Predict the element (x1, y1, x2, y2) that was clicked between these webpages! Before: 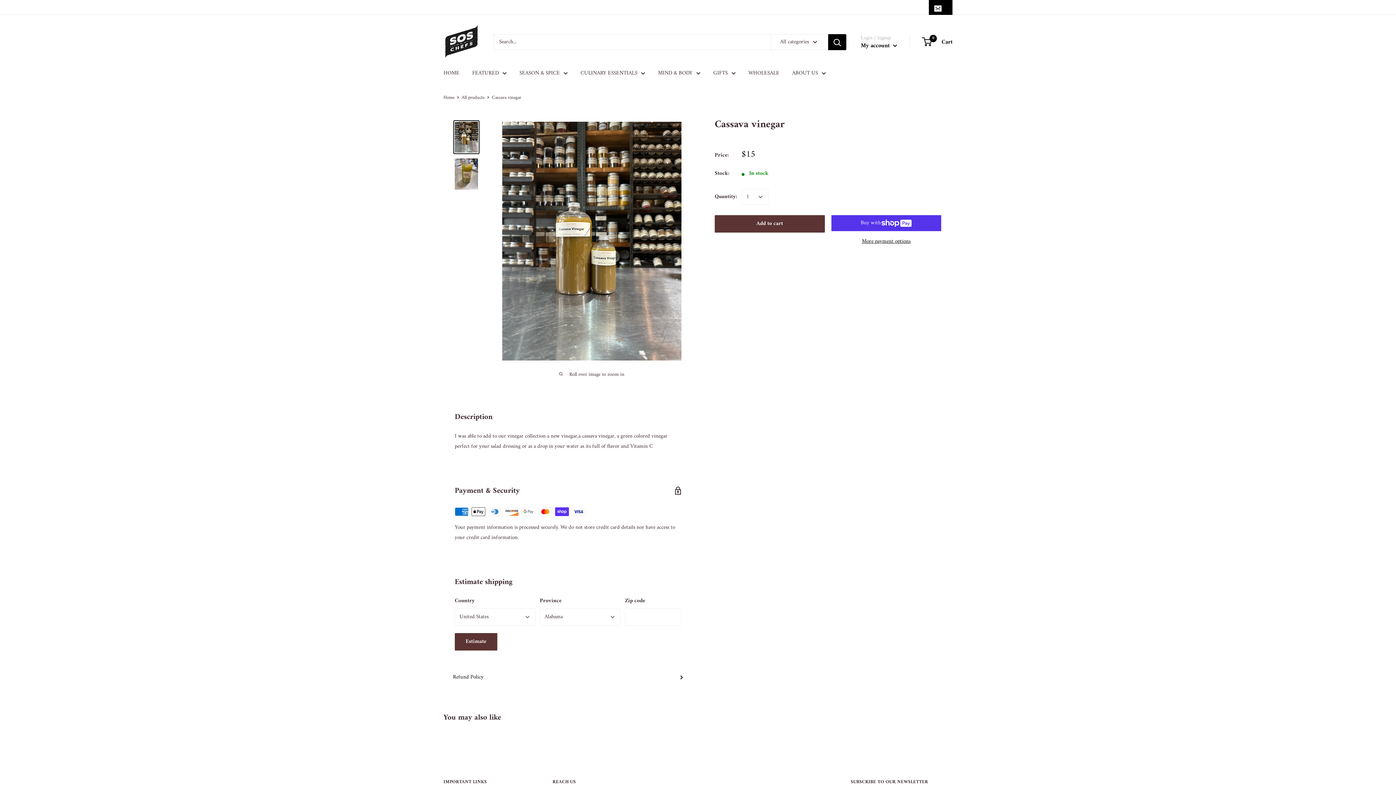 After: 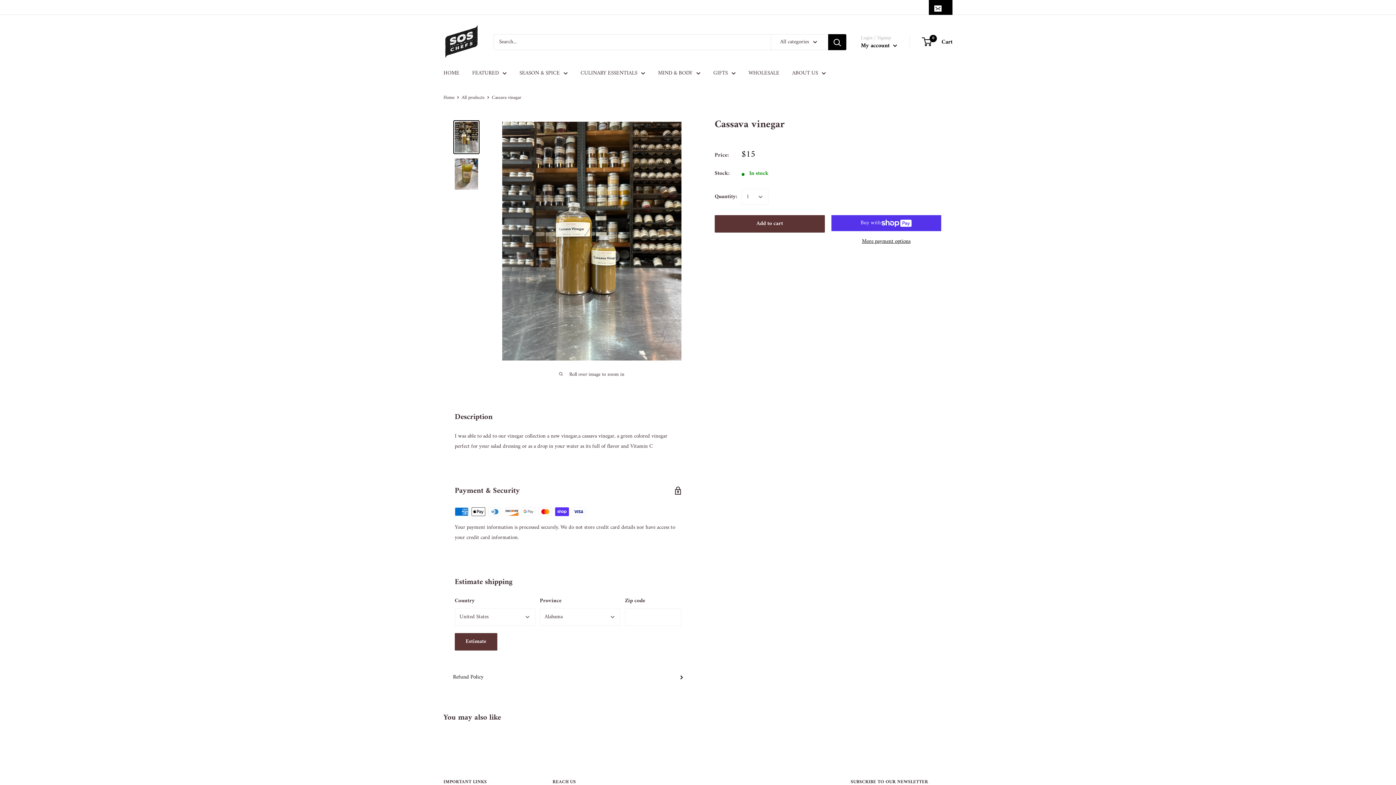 Action: bbox: (453, 120, 479, 154)